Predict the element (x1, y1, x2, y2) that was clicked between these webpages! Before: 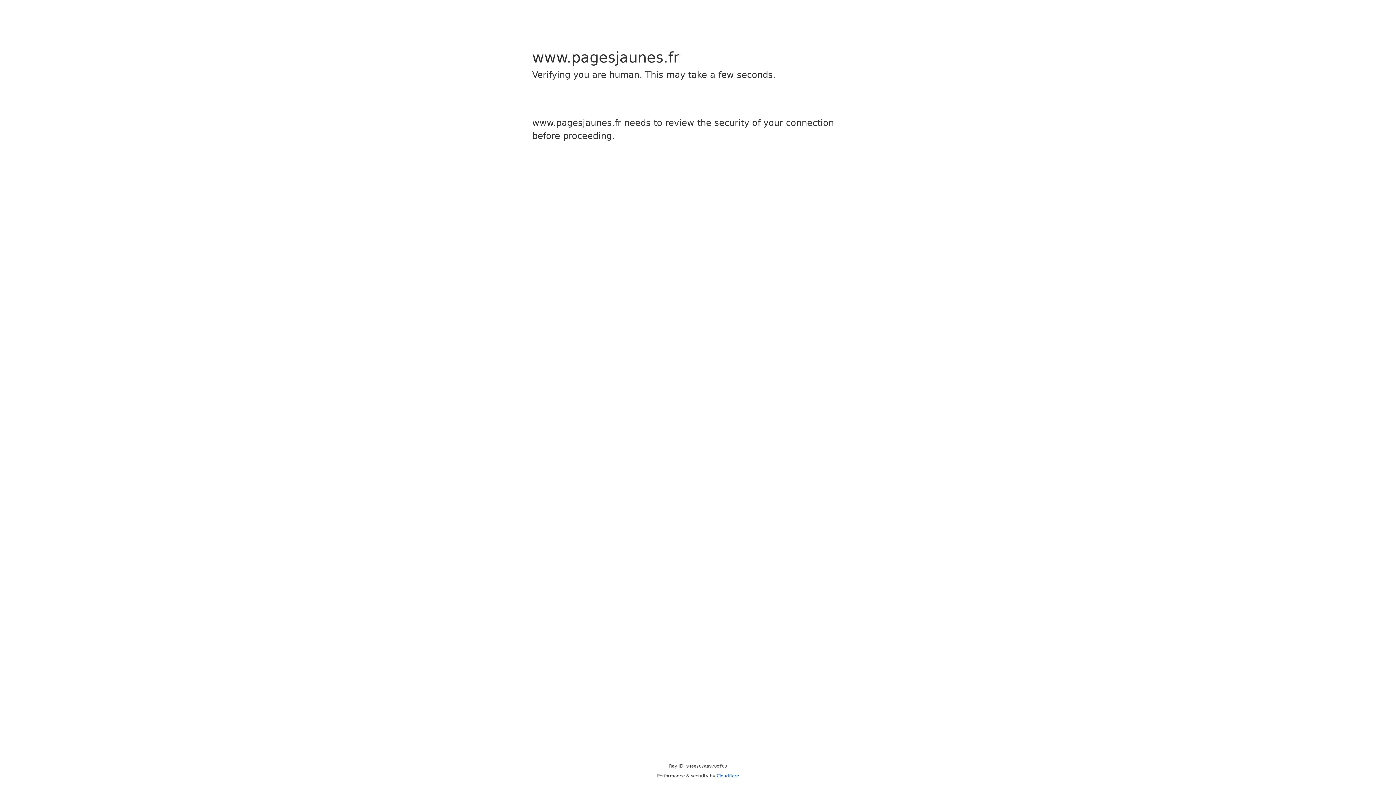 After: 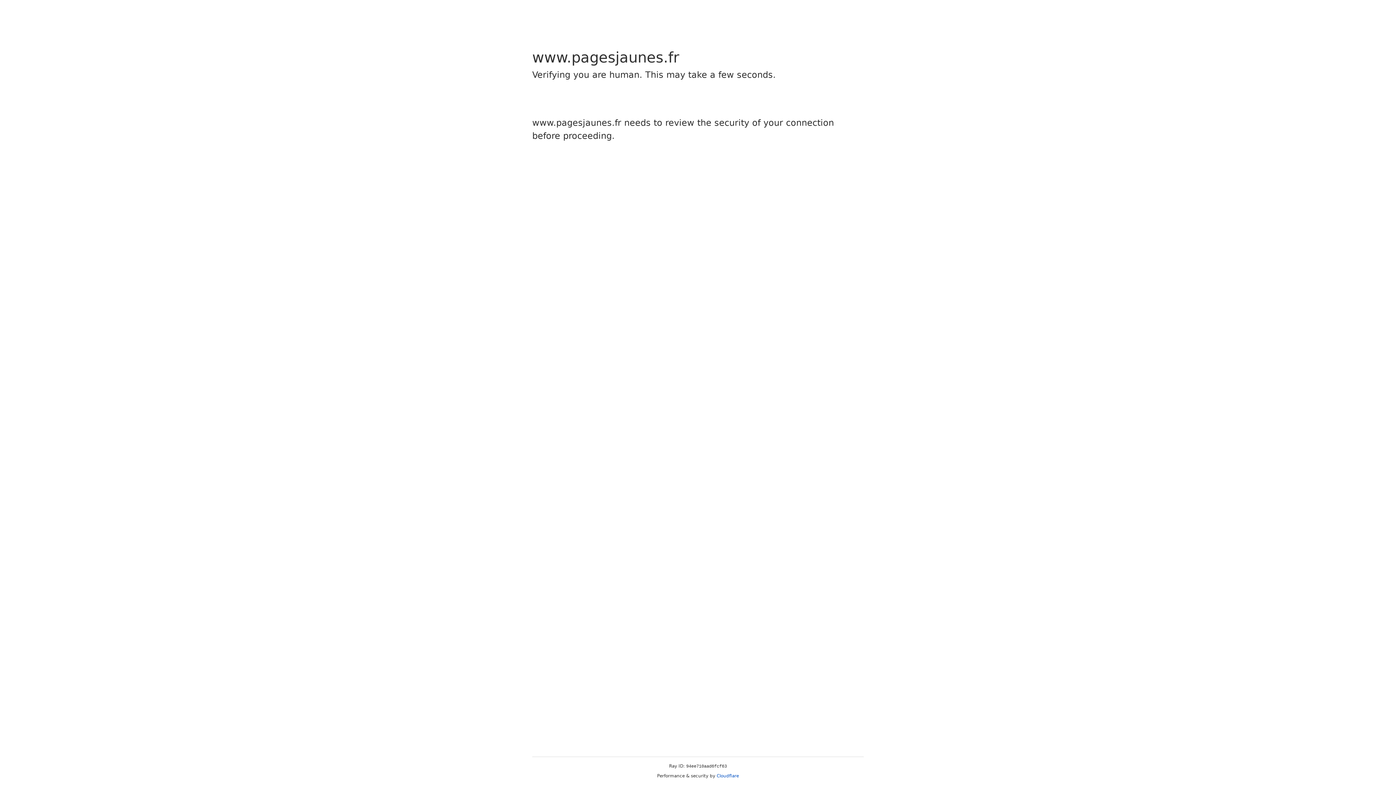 Action: bbox: (716, 773, 739, 778) label: Cloudflare